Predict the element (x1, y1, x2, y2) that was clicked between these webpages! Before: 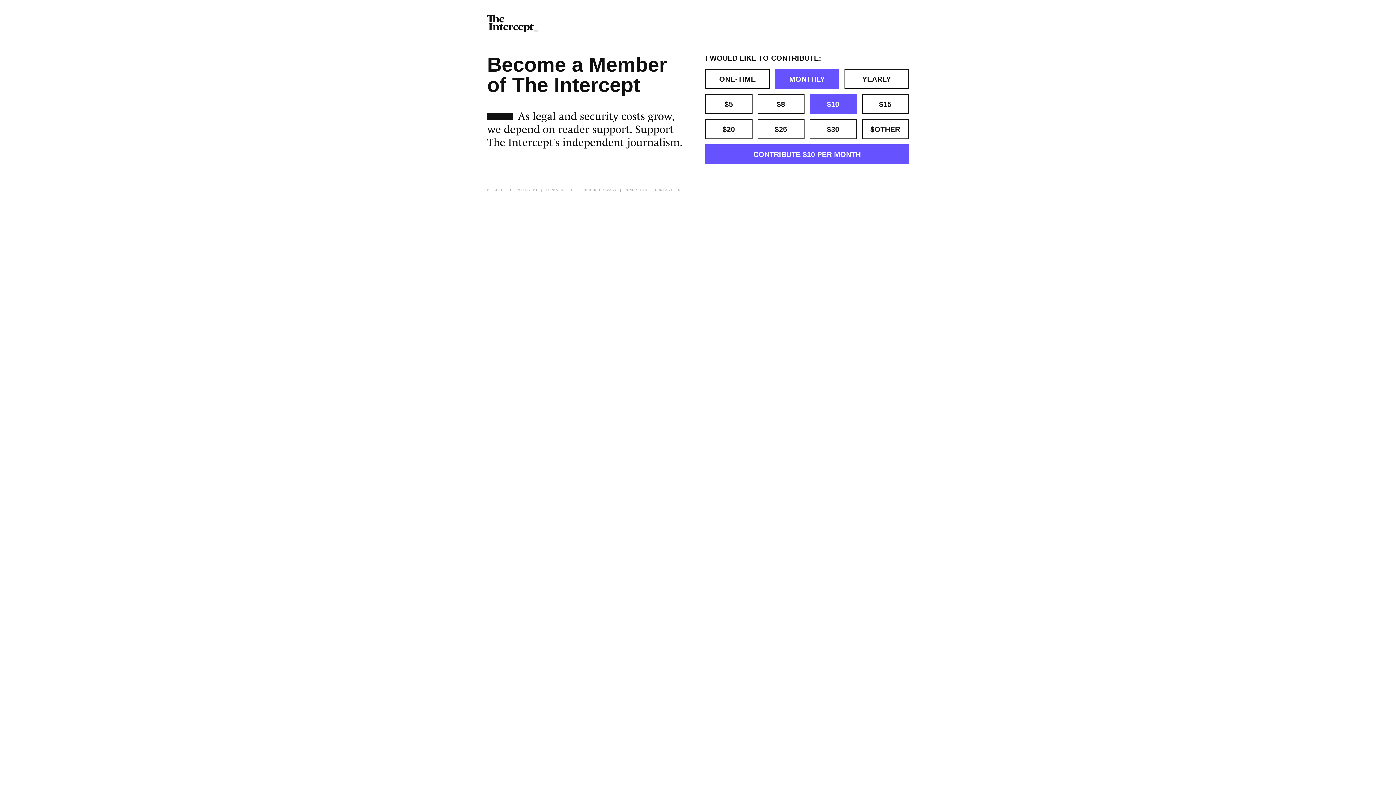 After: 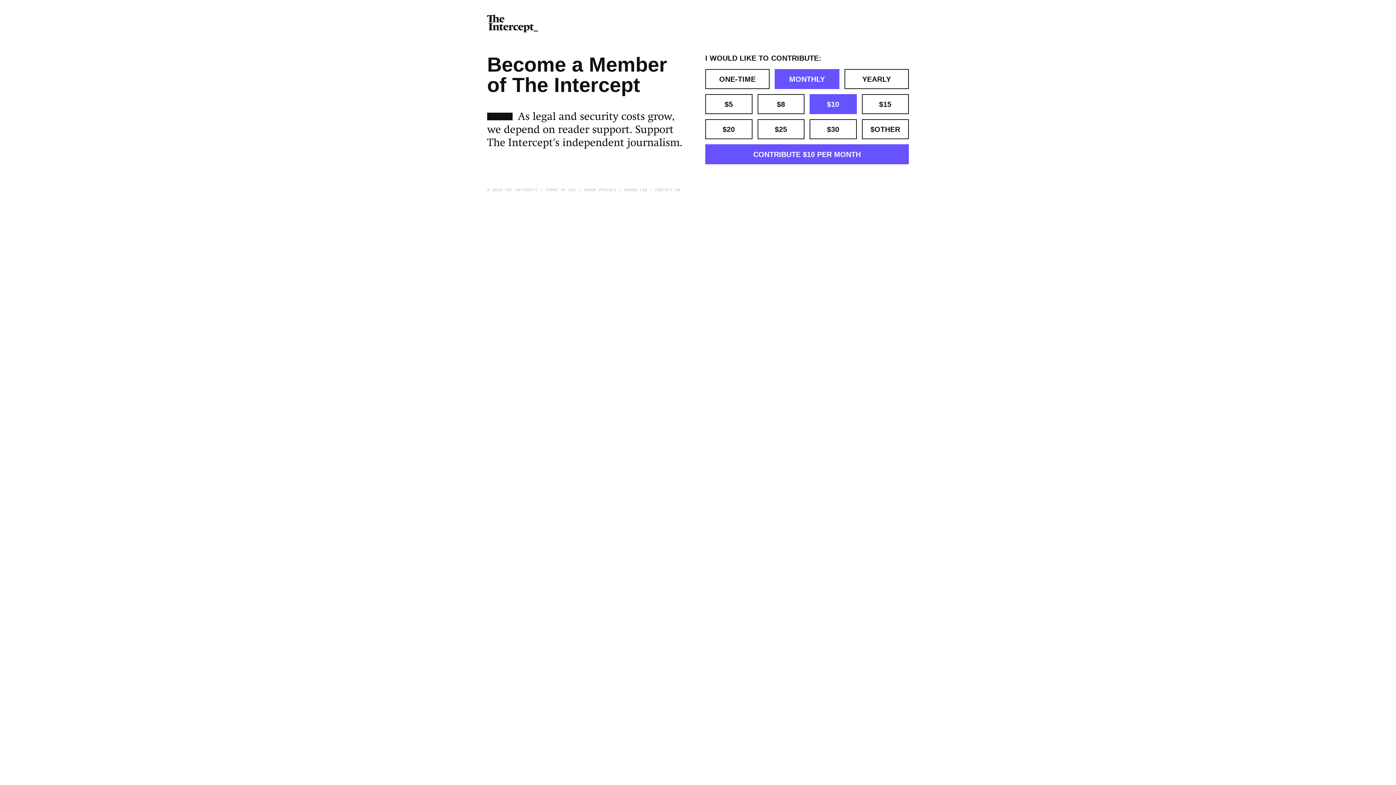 Action: label: TERMS OF USE bbox: (545, 188, 576, 192)